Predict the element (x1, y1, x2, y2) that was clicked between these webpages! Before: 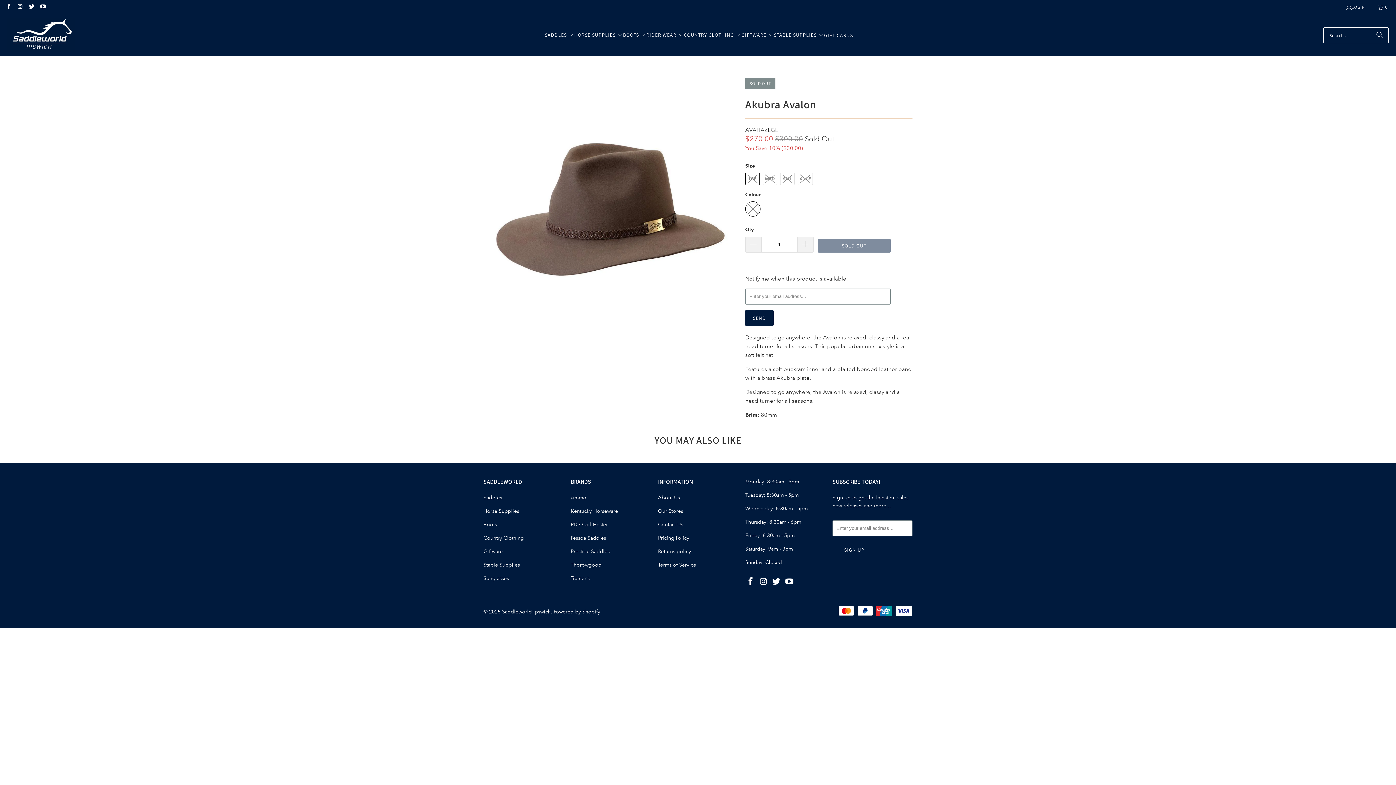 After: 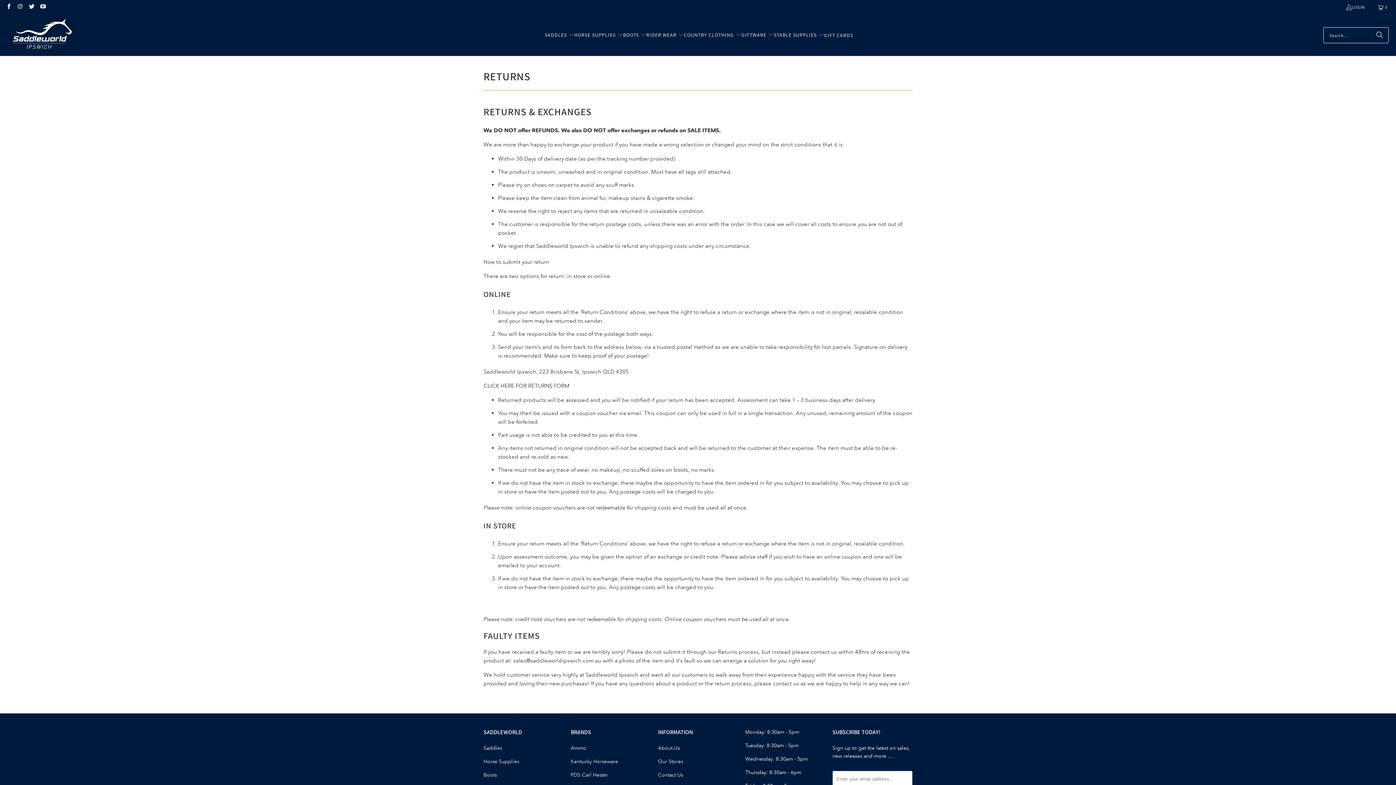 Action: bbox: (658, 548, 691, 554) label: Returns policy